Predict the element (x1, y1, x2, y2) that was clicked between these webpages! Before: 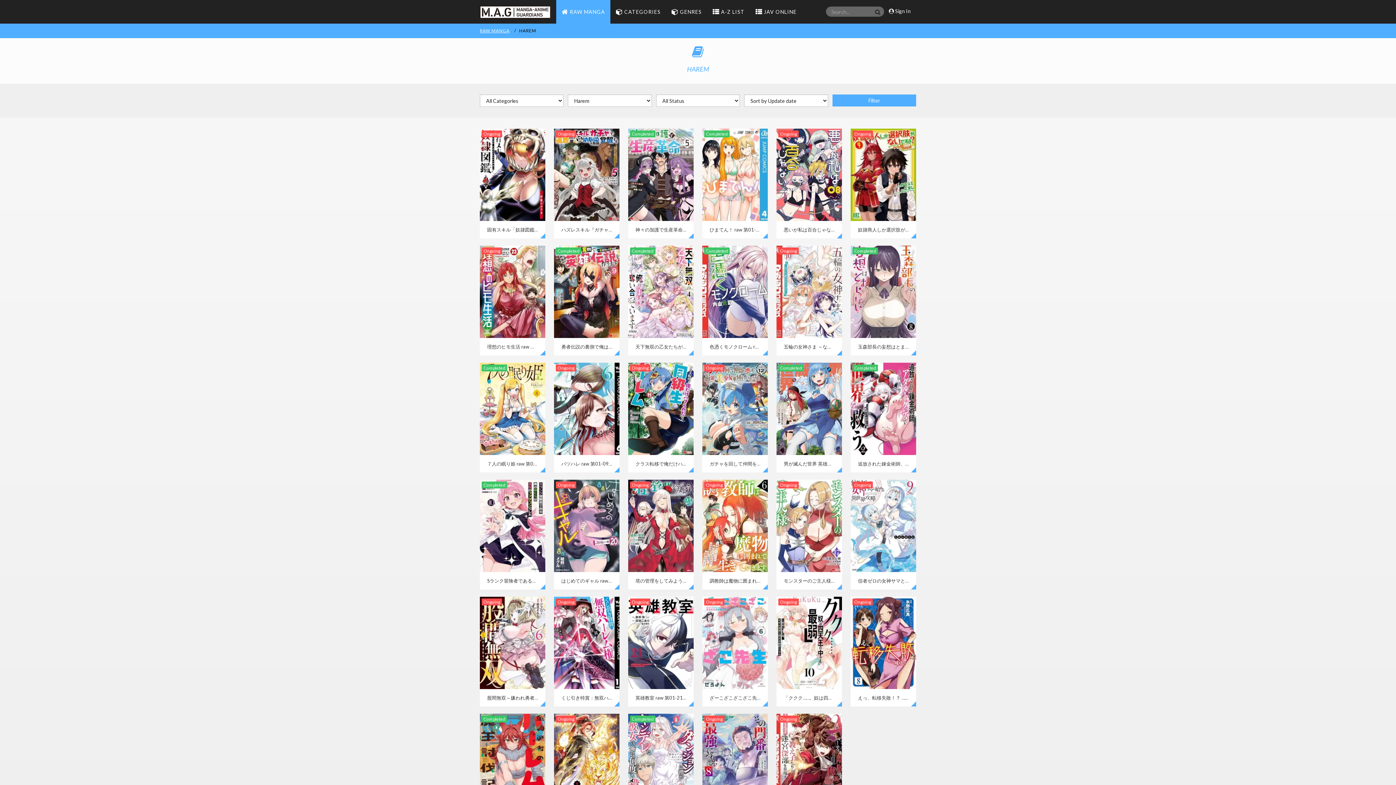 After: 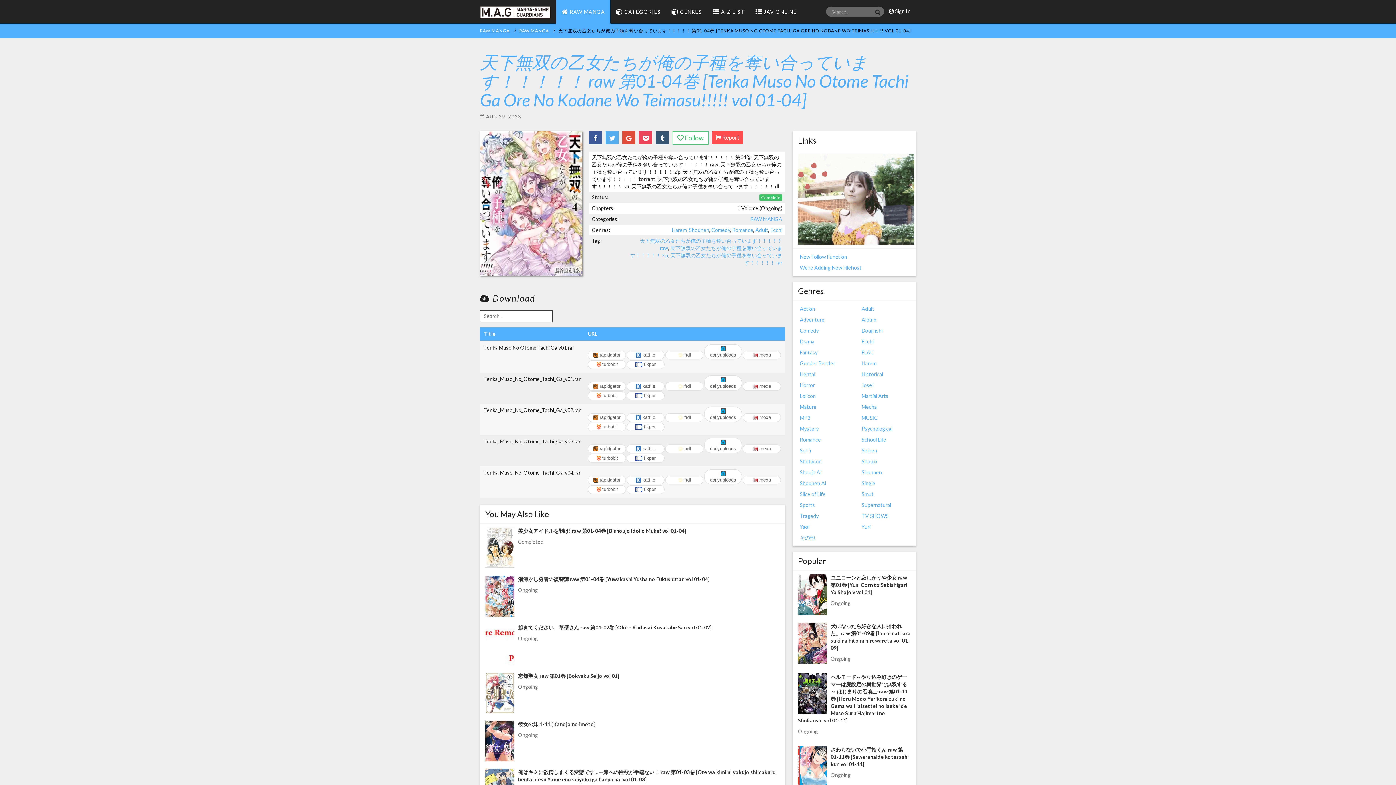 Action: bbox: (628, 245, 693, 355) label: 天下無双の乙女たちが俺の子種を奪い合っています！！！！！ raw 第01-04巻 [Tenka Muso No Otome Tachi Ga Ore No Kodane Wo Teimasu!!!!! vol 01-04]